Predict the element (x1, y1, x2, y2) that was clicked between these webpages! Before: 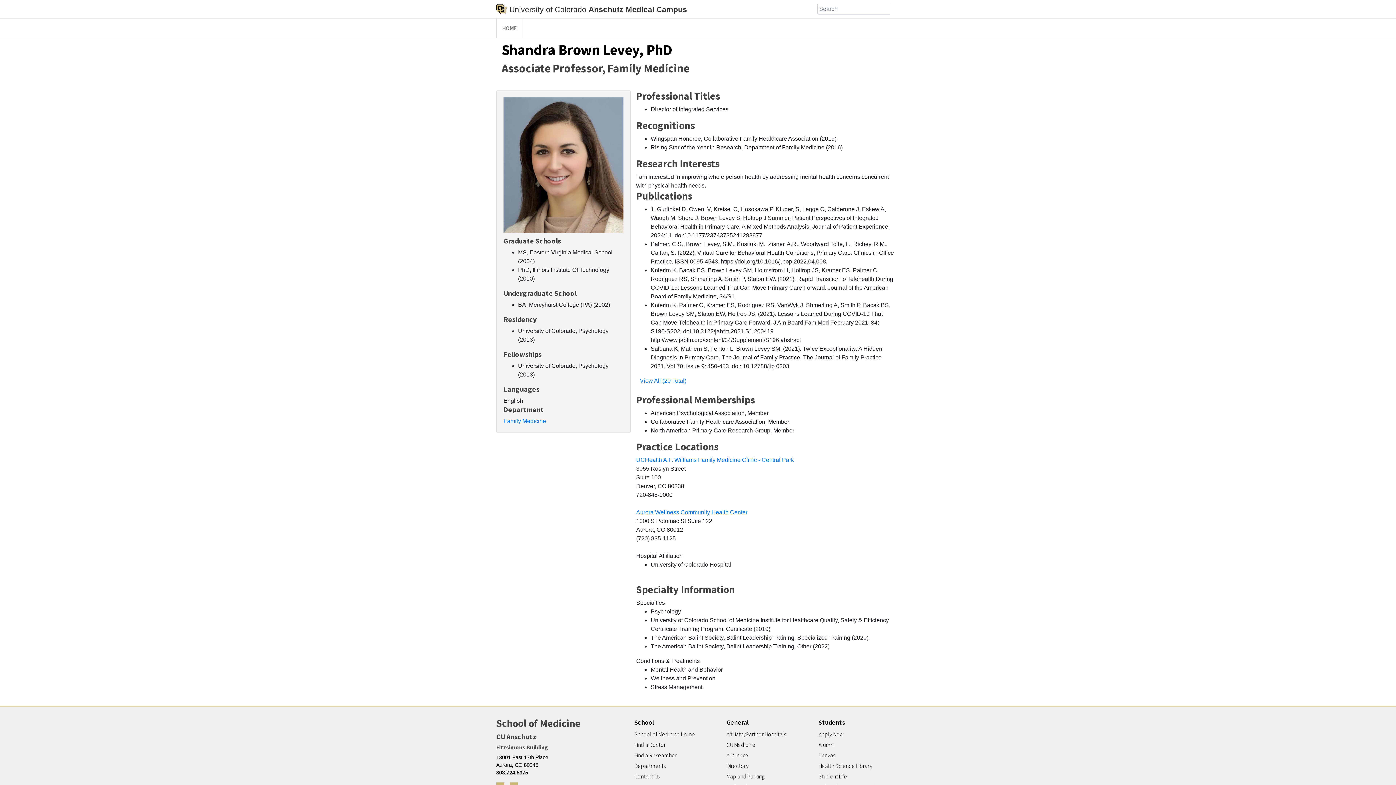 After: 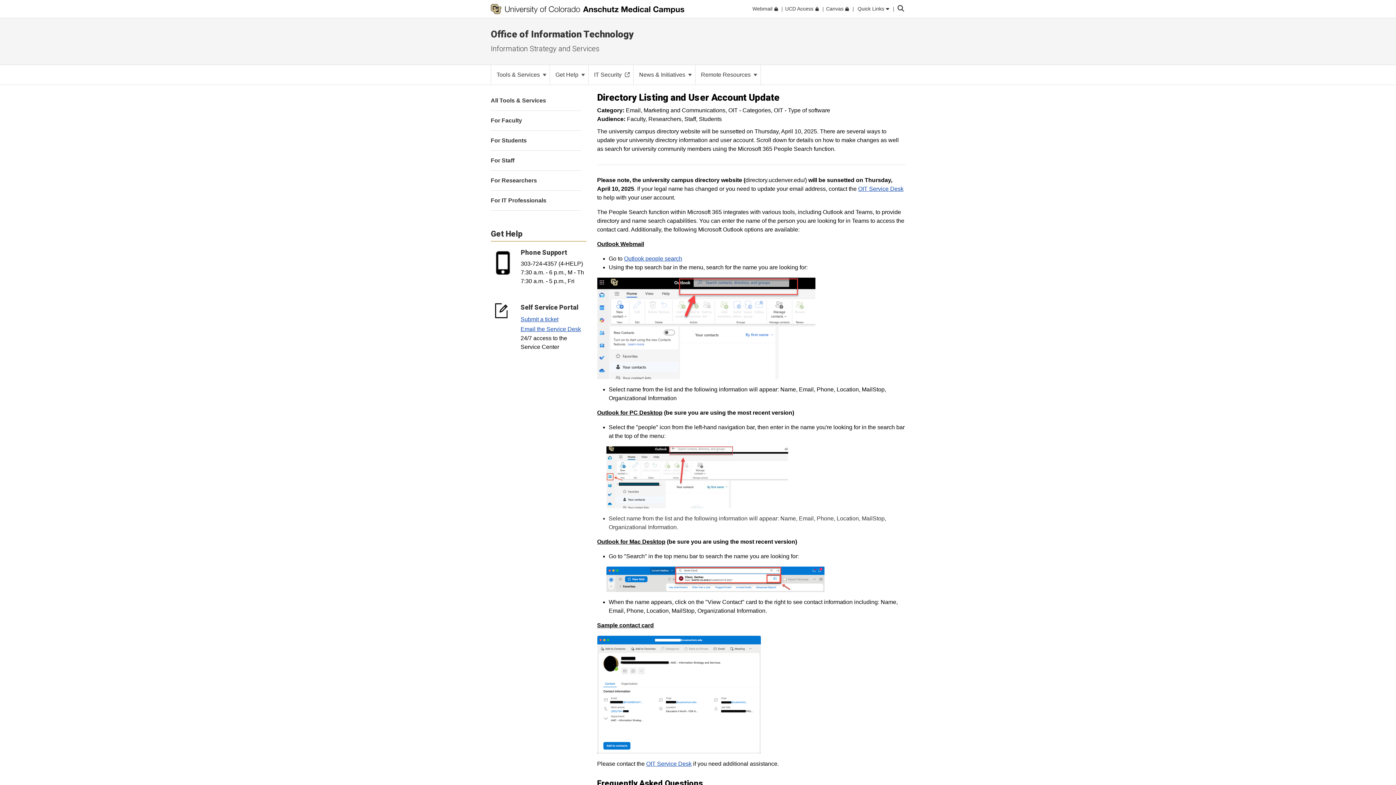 Action: bbox: (726, 762, 807, 769) label: Directory